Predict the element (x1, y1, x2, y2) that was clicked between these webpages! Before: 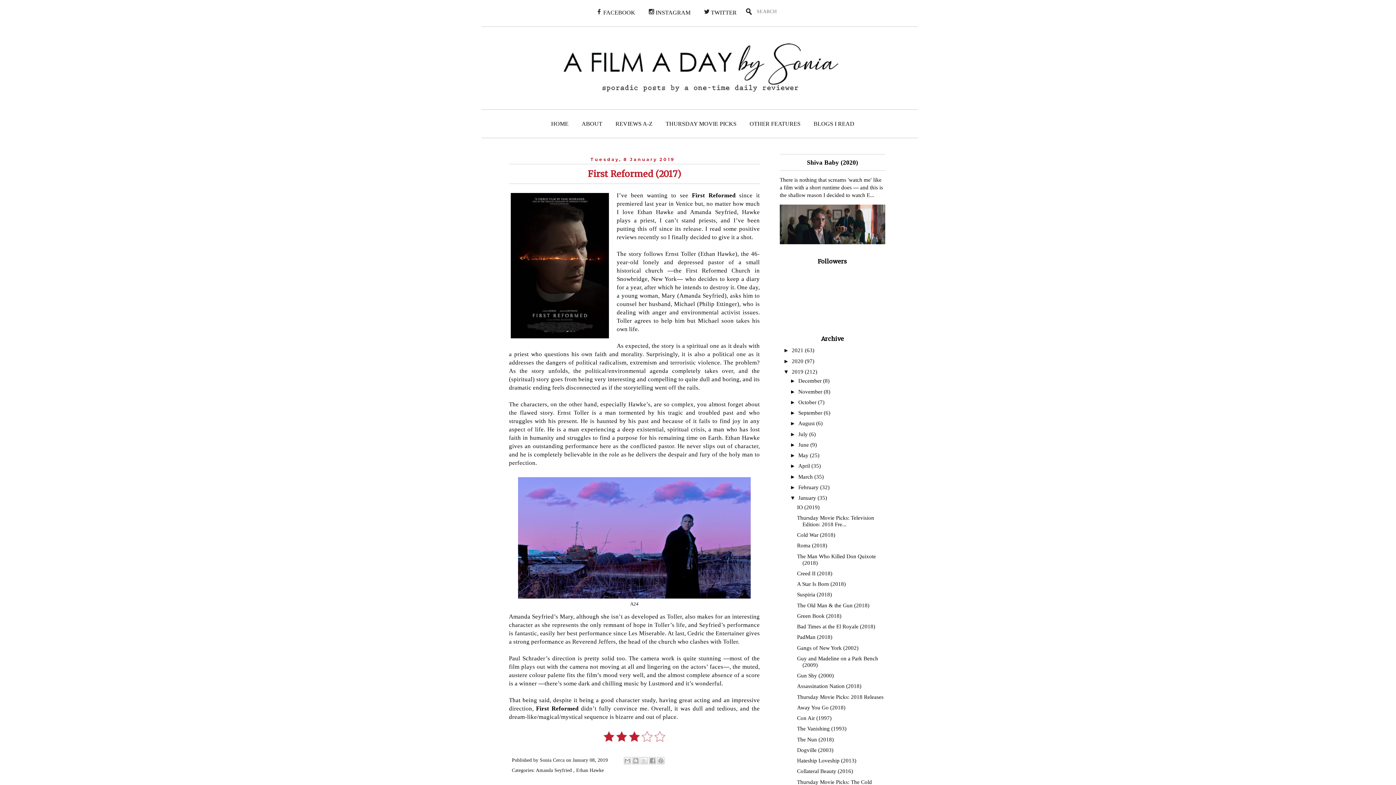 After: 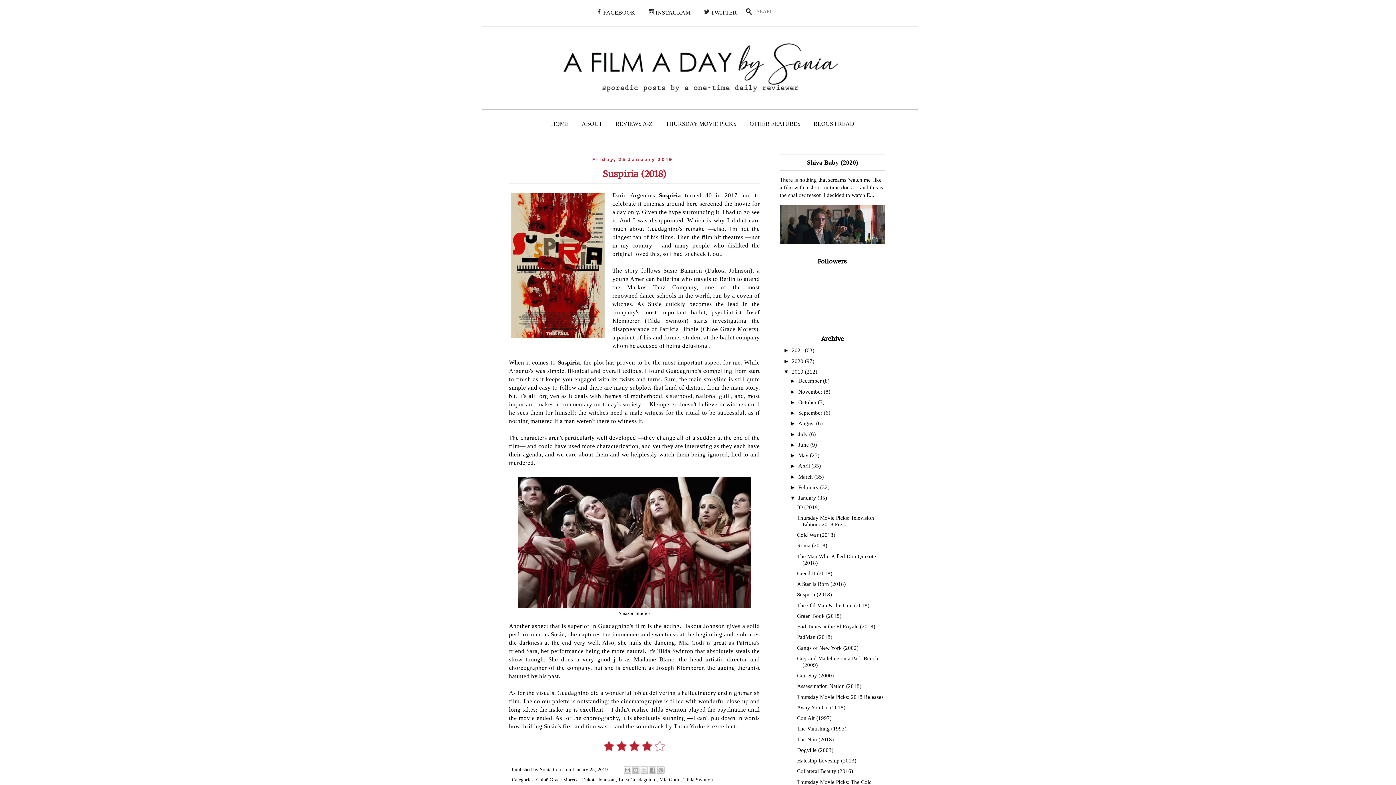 Action: label: Suspiria (2018) bbox: (797, 592, 832, 597)